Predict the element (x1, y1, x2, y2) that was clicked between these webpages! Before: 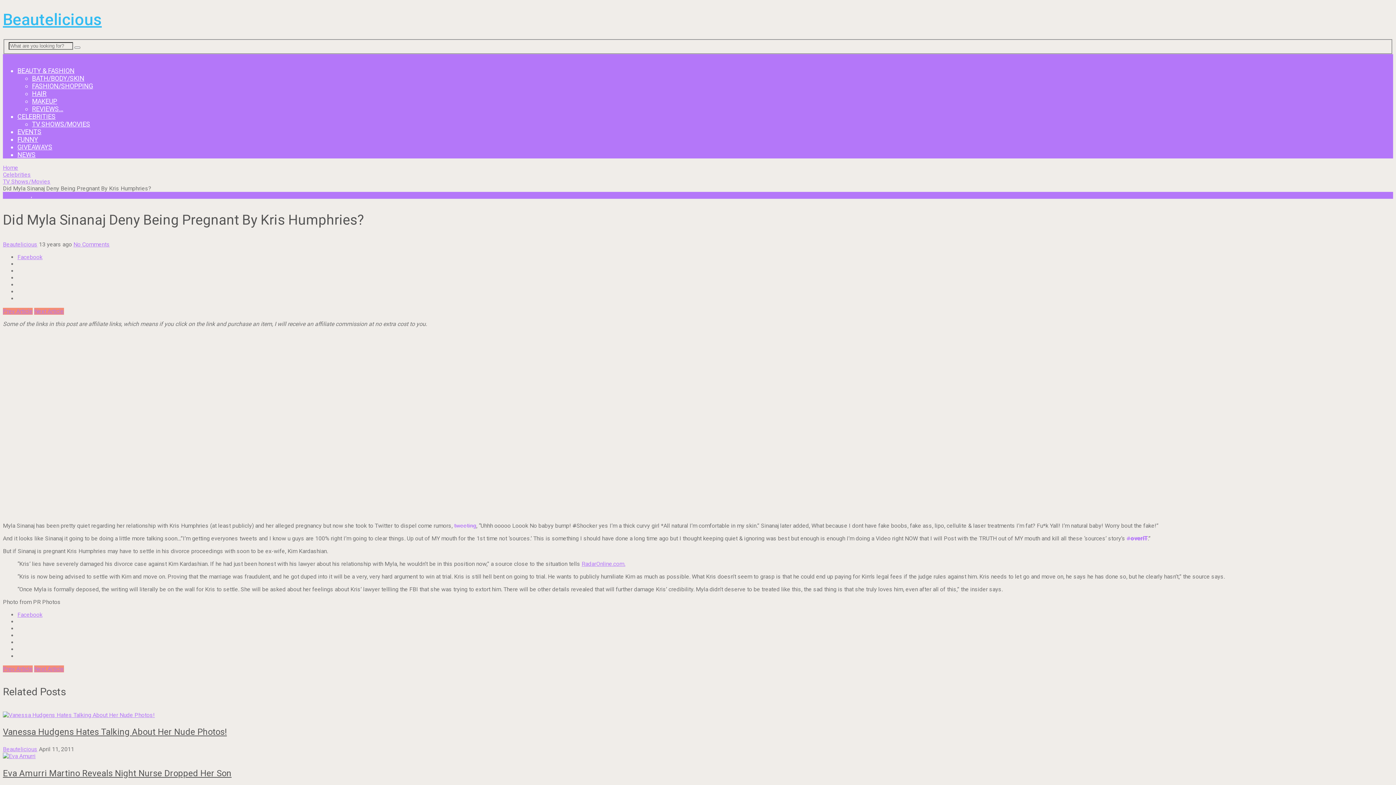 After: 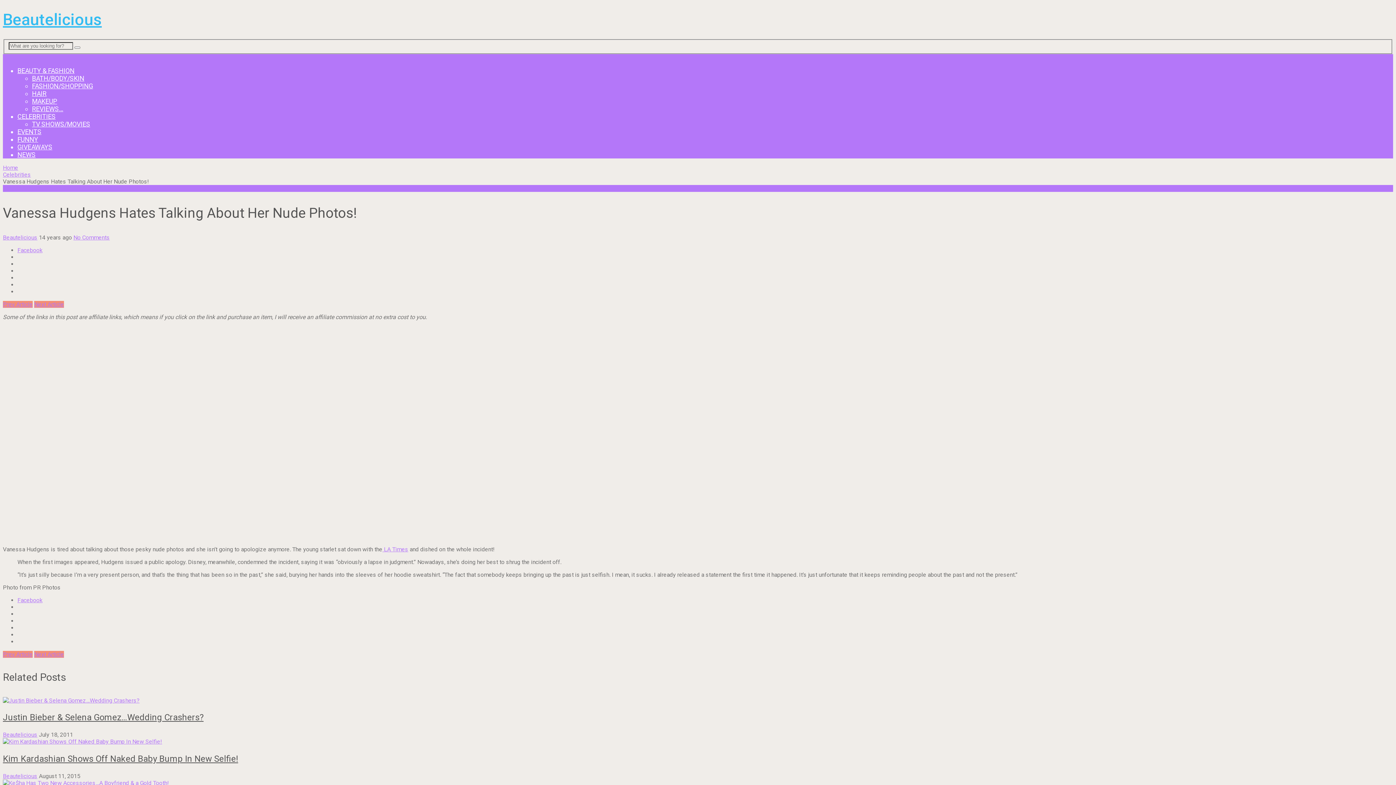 Action: bbox: (2, 711, 1393, 718)